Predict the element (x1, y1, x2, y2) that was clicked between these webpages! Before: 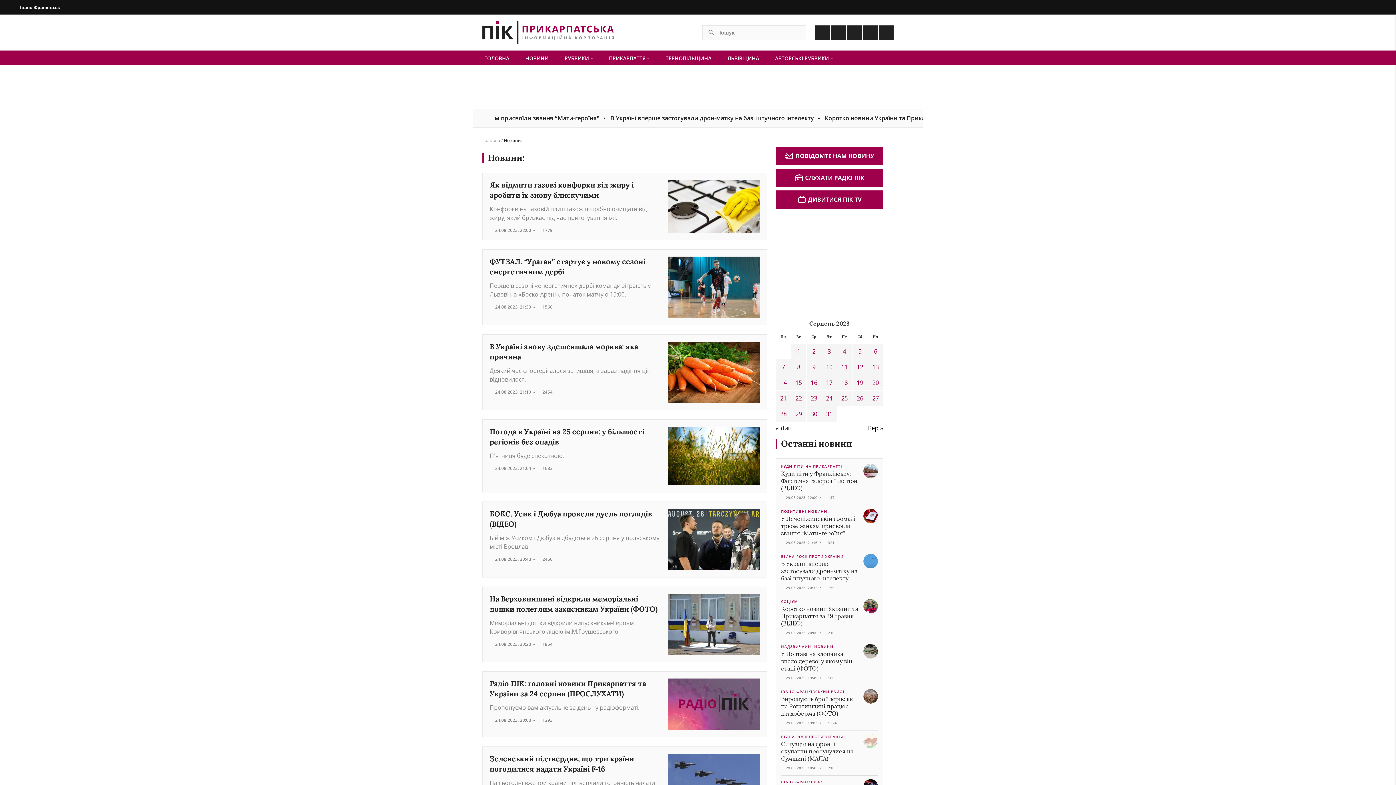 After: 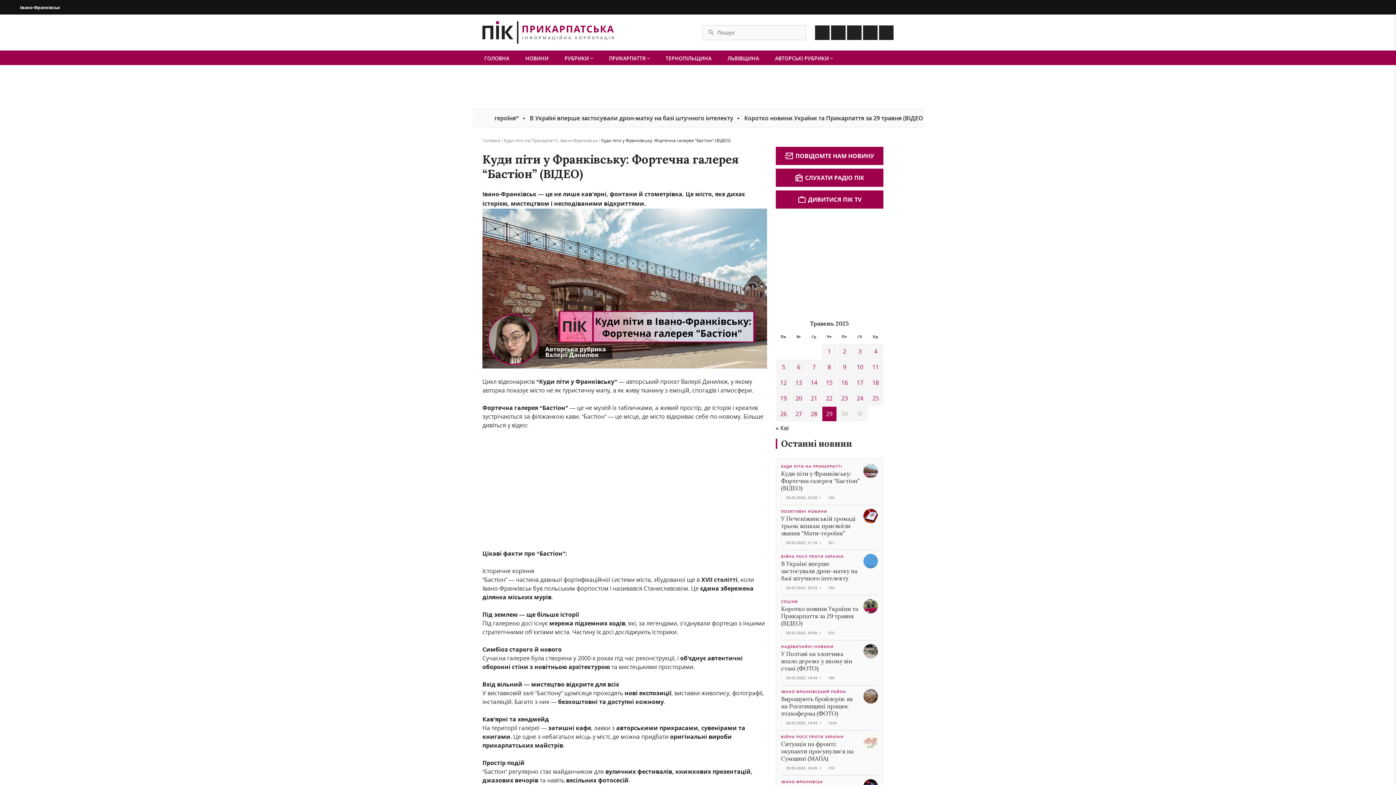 Action: bbox: (781, 470, 859, 492) label: Куди піти у Франківську: Фортечна галерея “Бастіон” (ВІДЕО)